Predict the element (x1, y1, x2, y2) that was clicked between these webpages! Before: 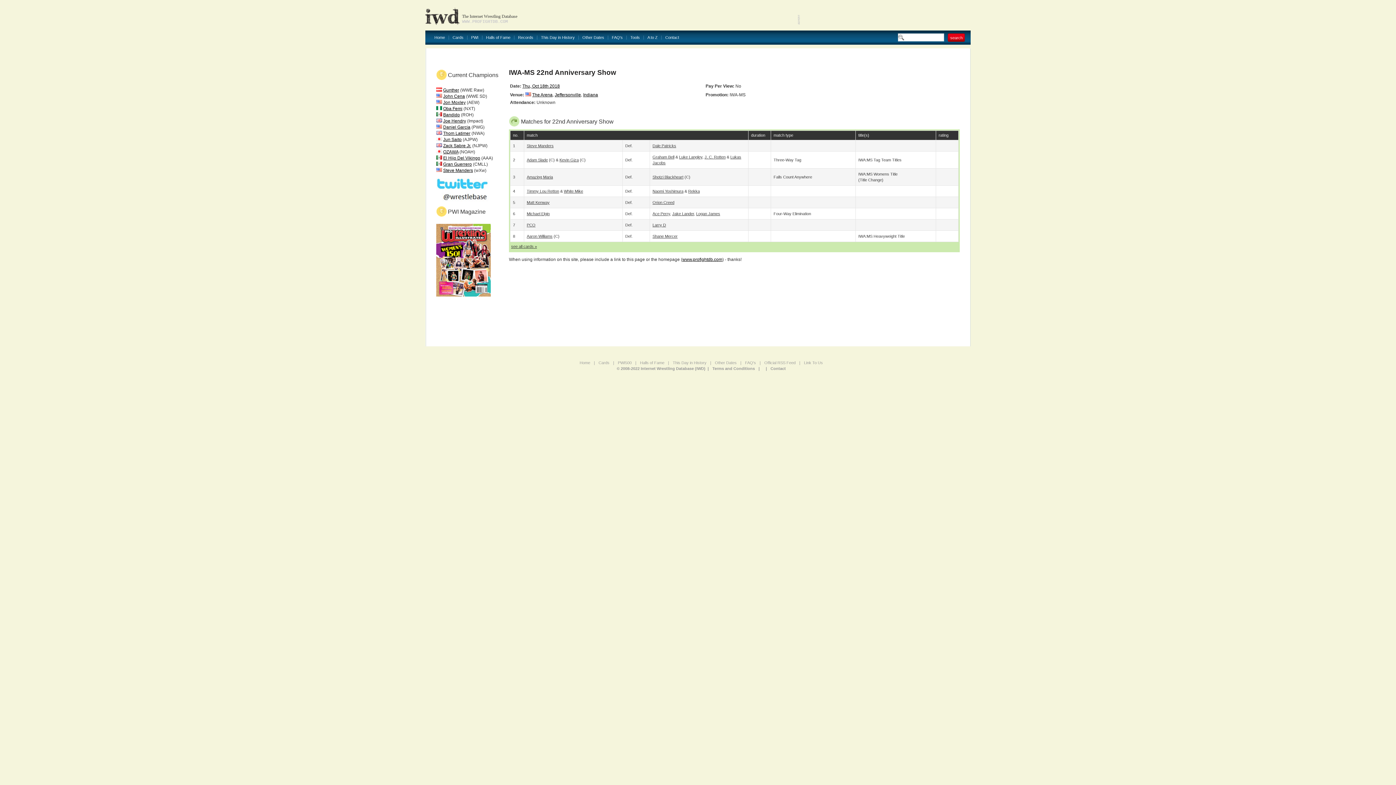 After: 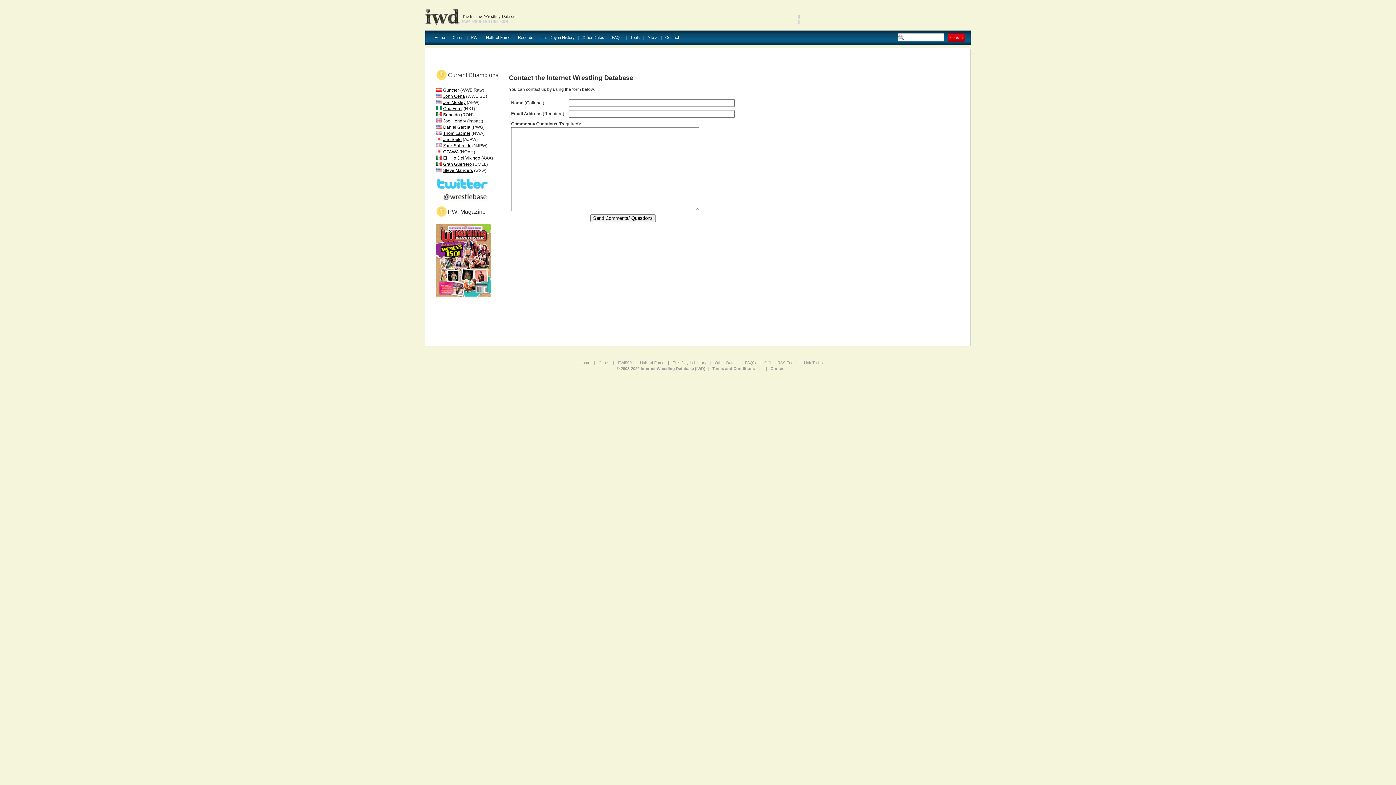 Action: label: Contact bbox: (661, 35, 682, 39)